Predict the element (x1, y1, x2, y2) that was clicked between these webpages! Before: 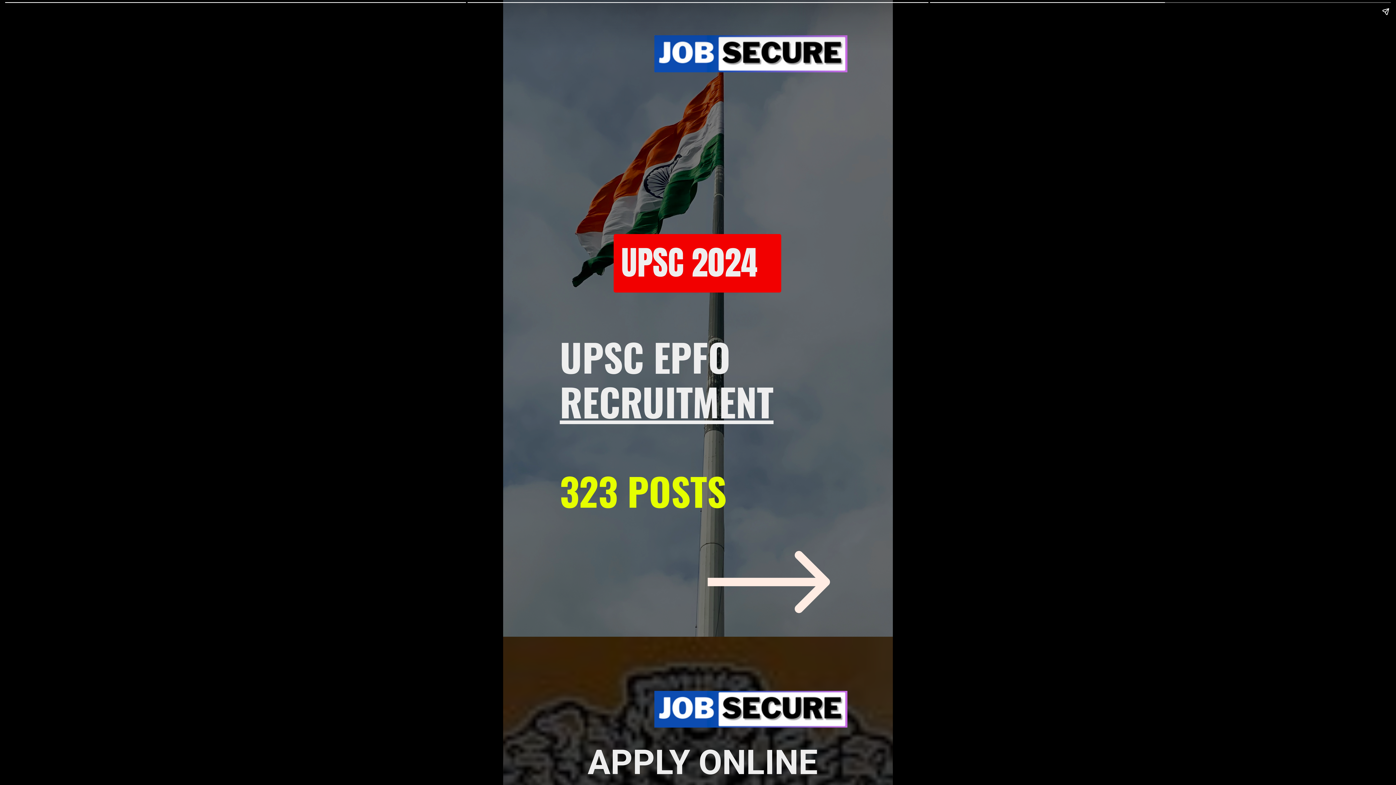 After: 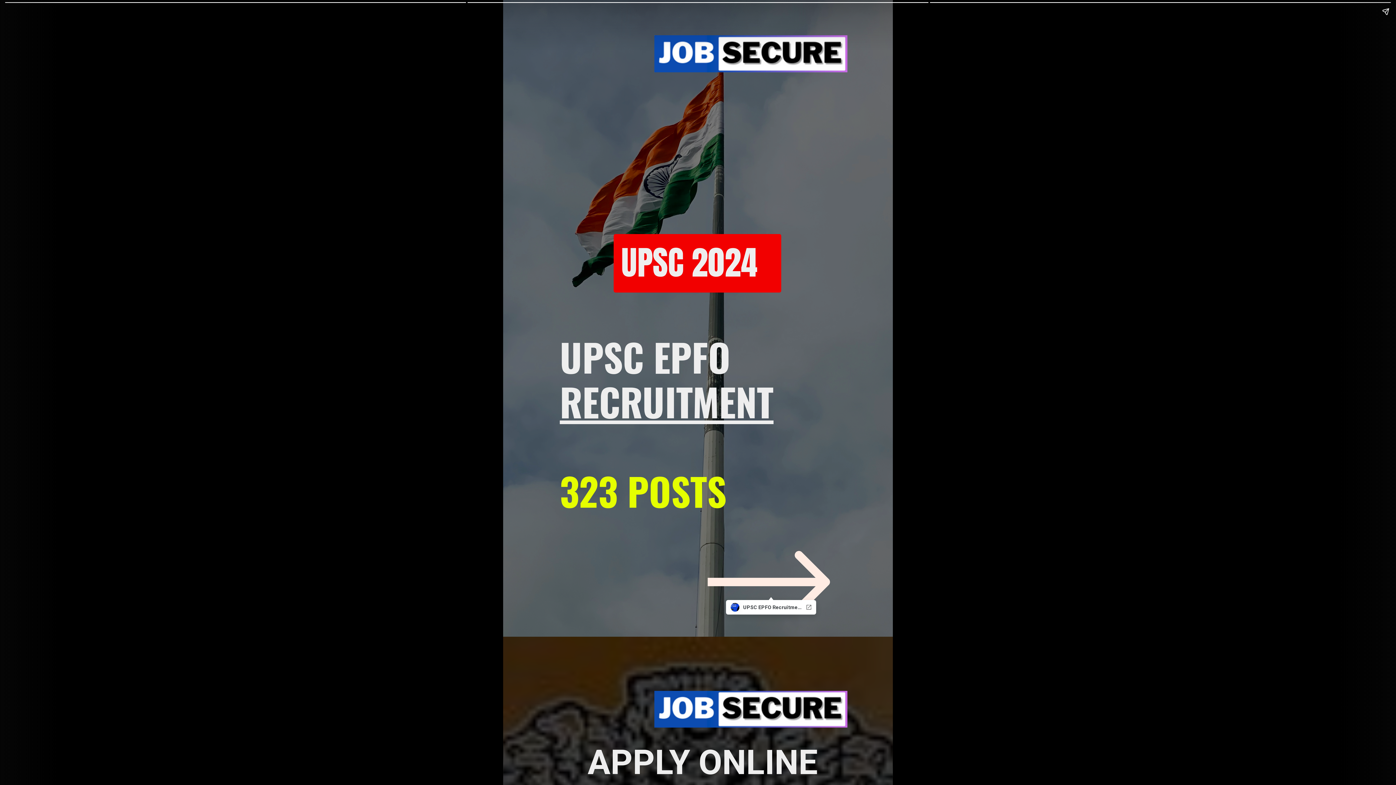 Action: bbox: (706, 551, 836, 620)